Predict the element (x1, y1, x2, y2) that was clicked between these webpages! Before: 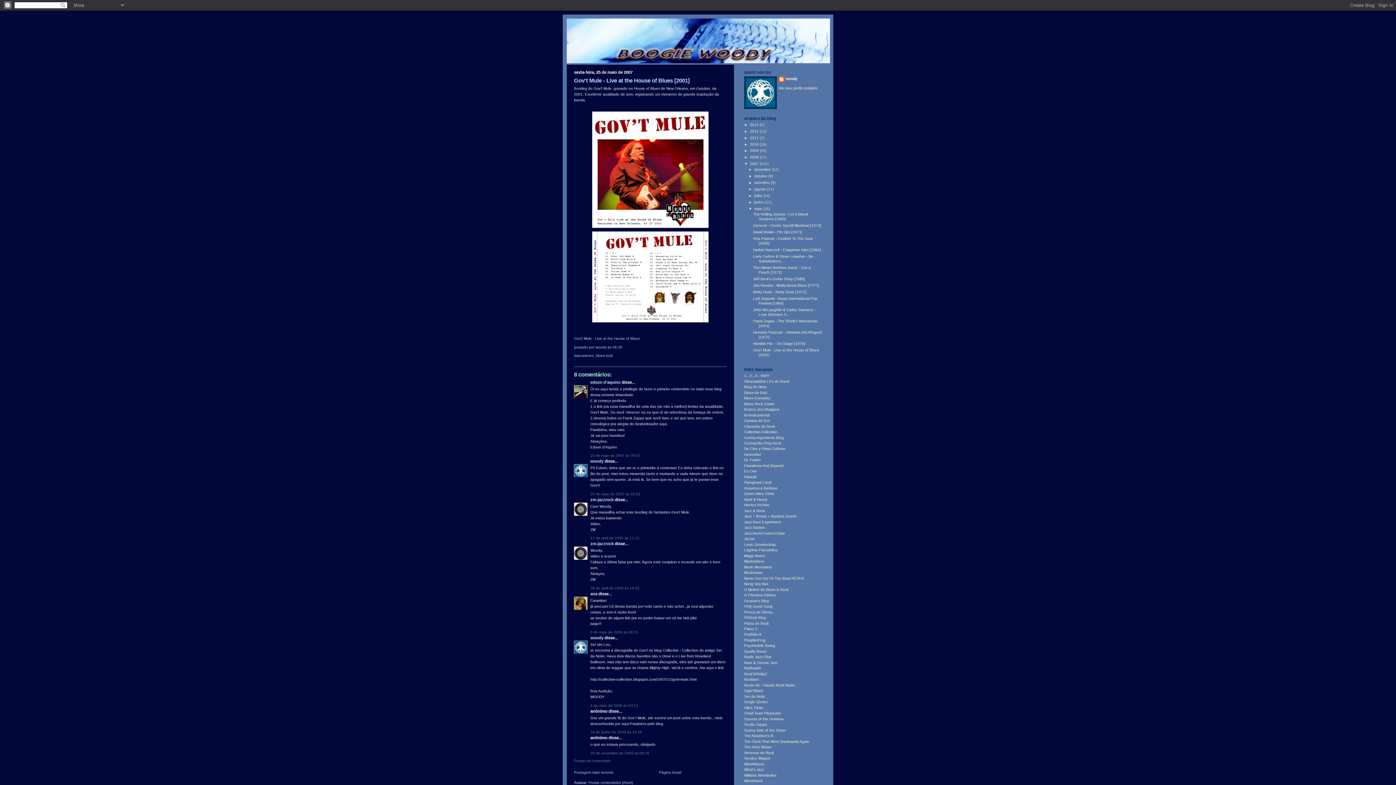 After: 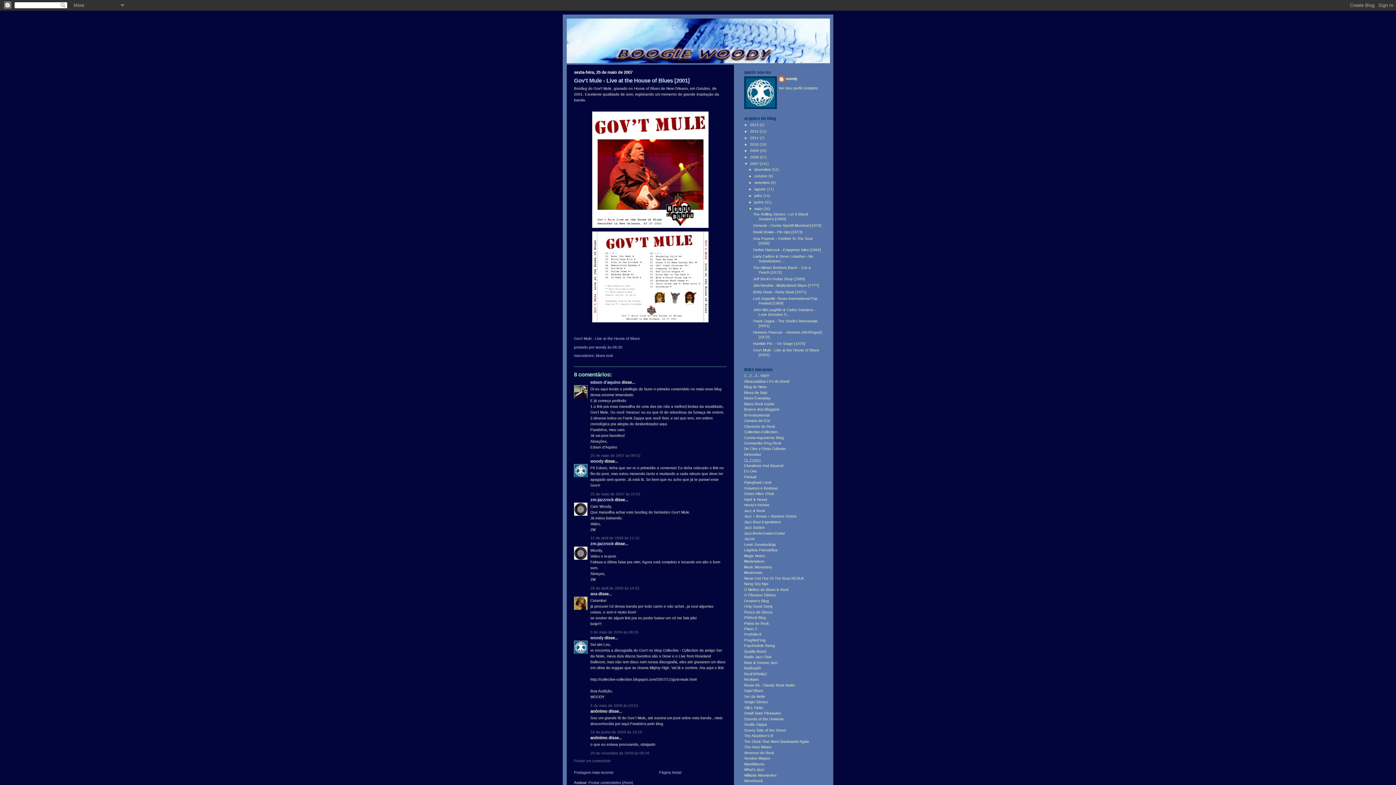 Action: label: Dr. Fusion bbox: (744, 458, 761, 462)